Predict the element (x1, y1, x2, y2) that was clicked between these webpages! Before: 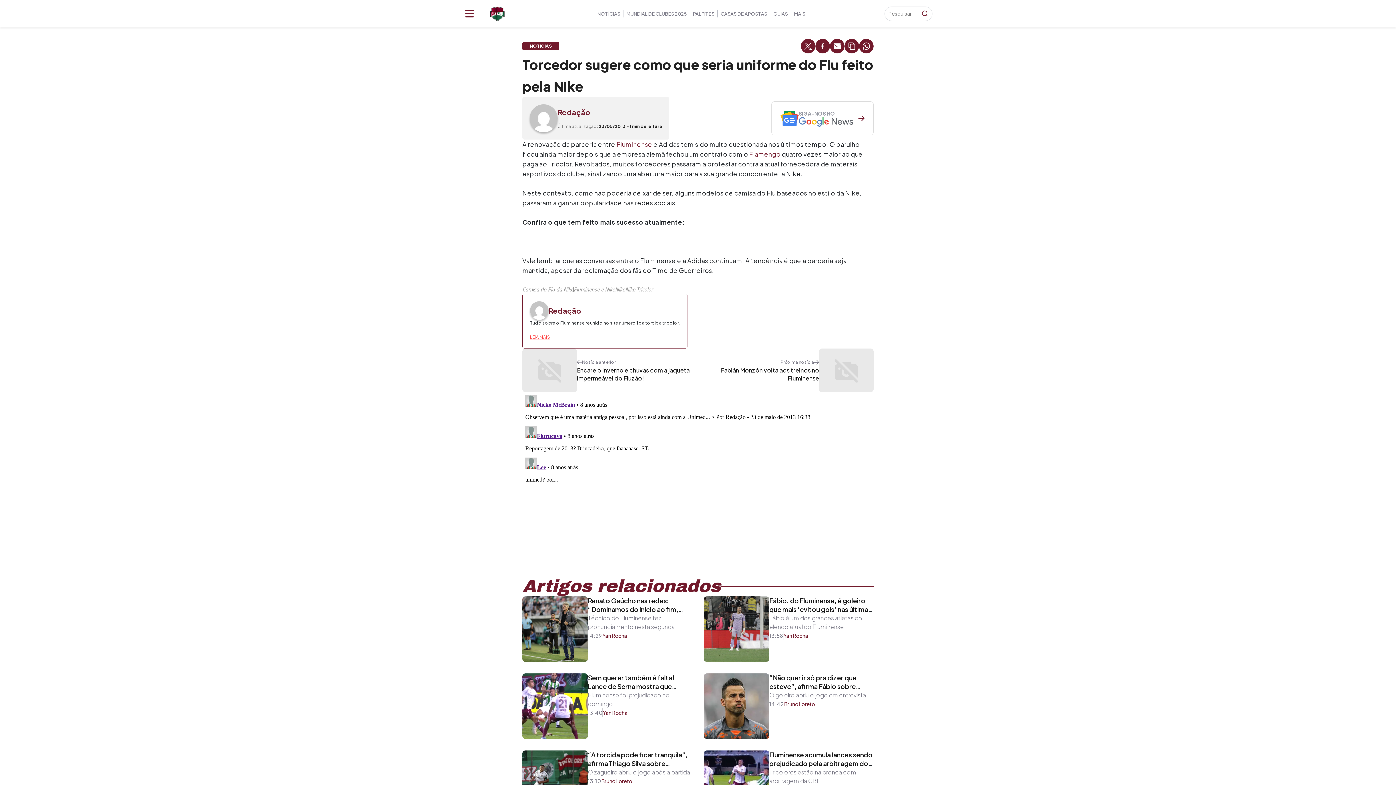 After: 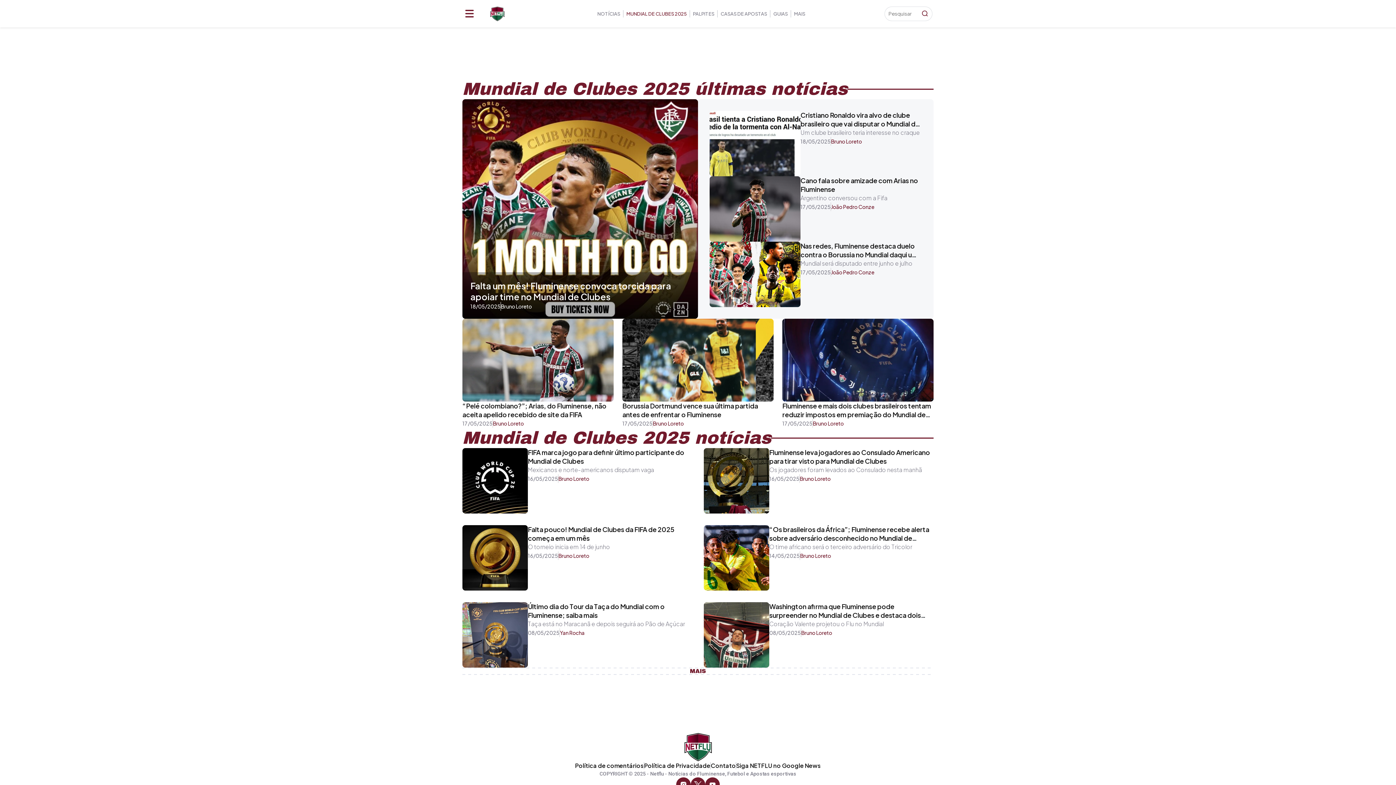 Action: label: MUNDIAL DE CLUBES 2025 bbox: (623, 6, 689, 20)